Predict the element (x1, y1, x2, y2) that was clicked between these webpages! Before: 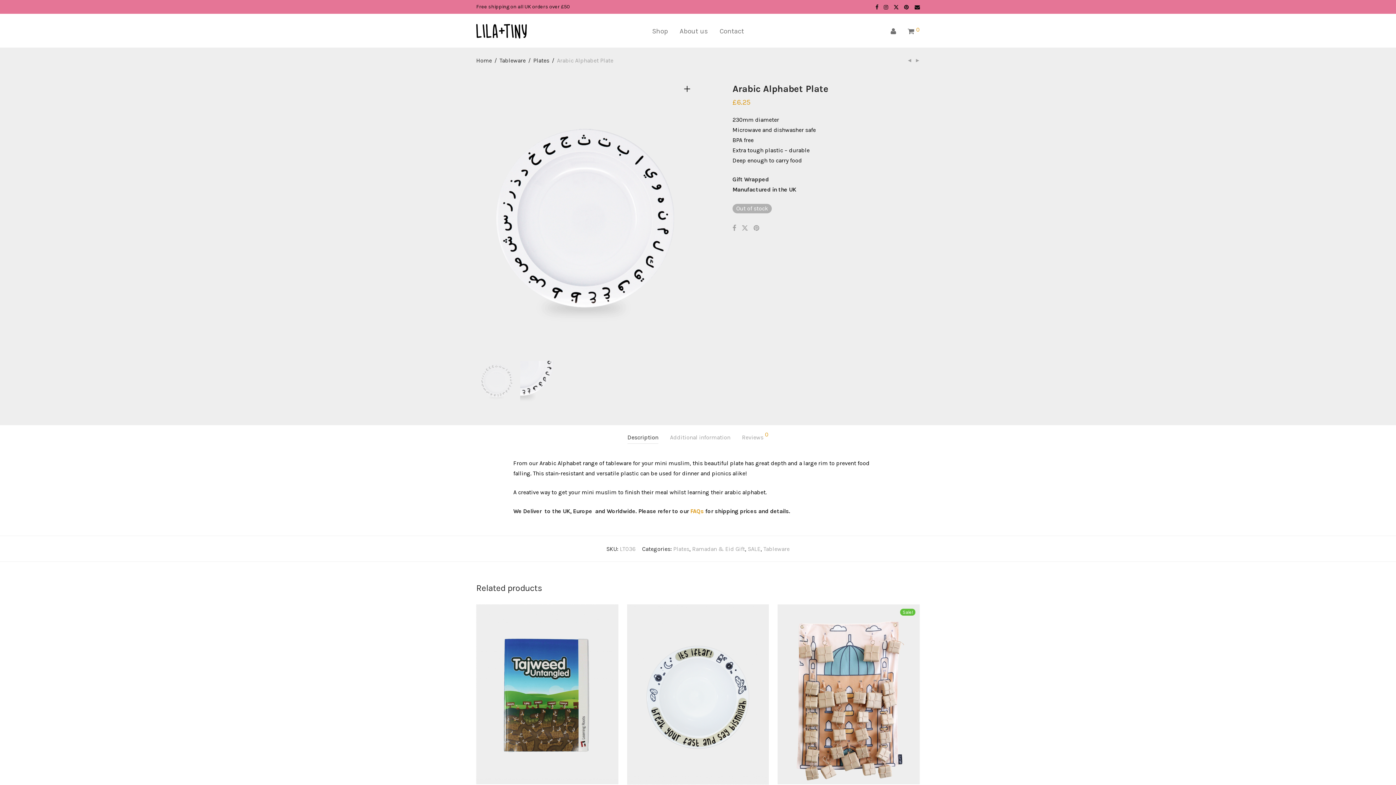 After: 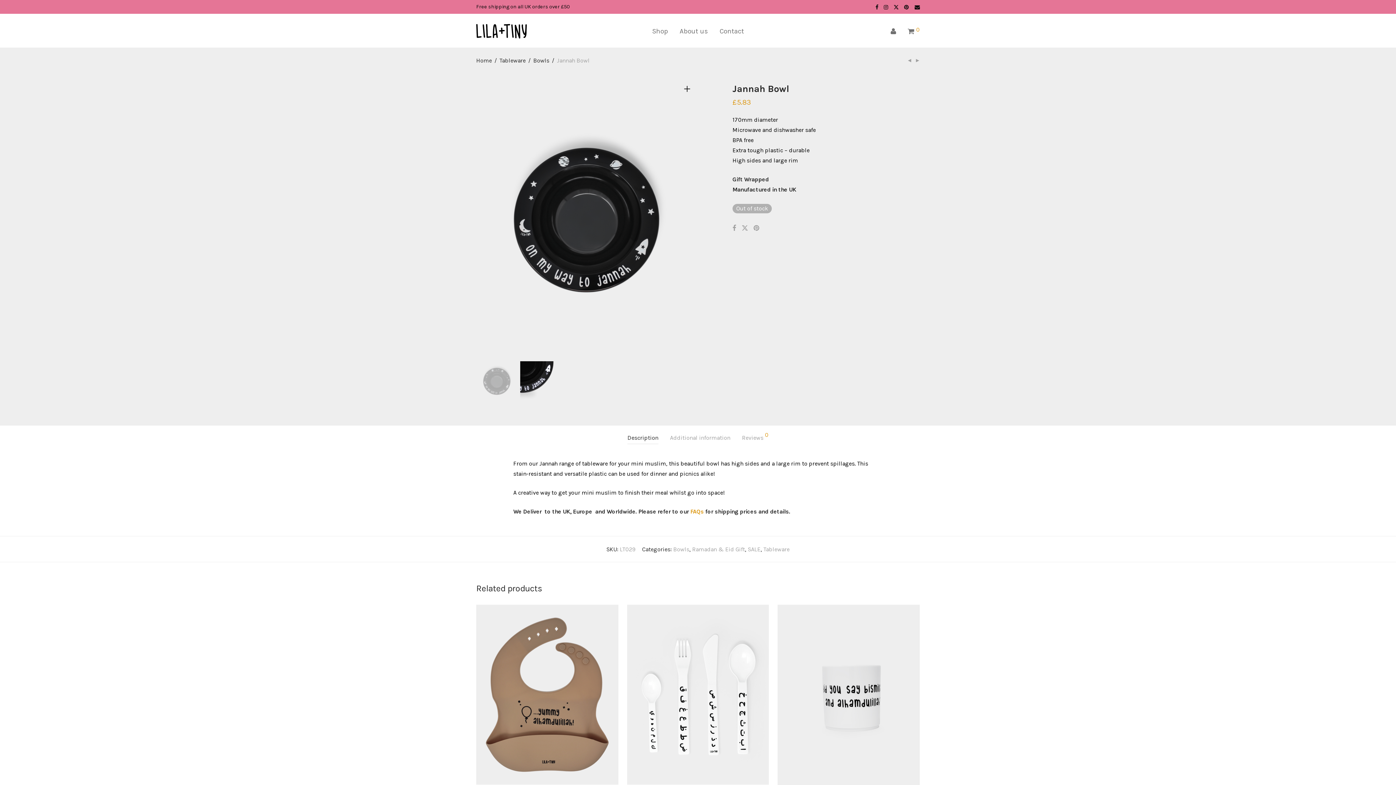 Action: bbox: (915, 57, 920, 62)